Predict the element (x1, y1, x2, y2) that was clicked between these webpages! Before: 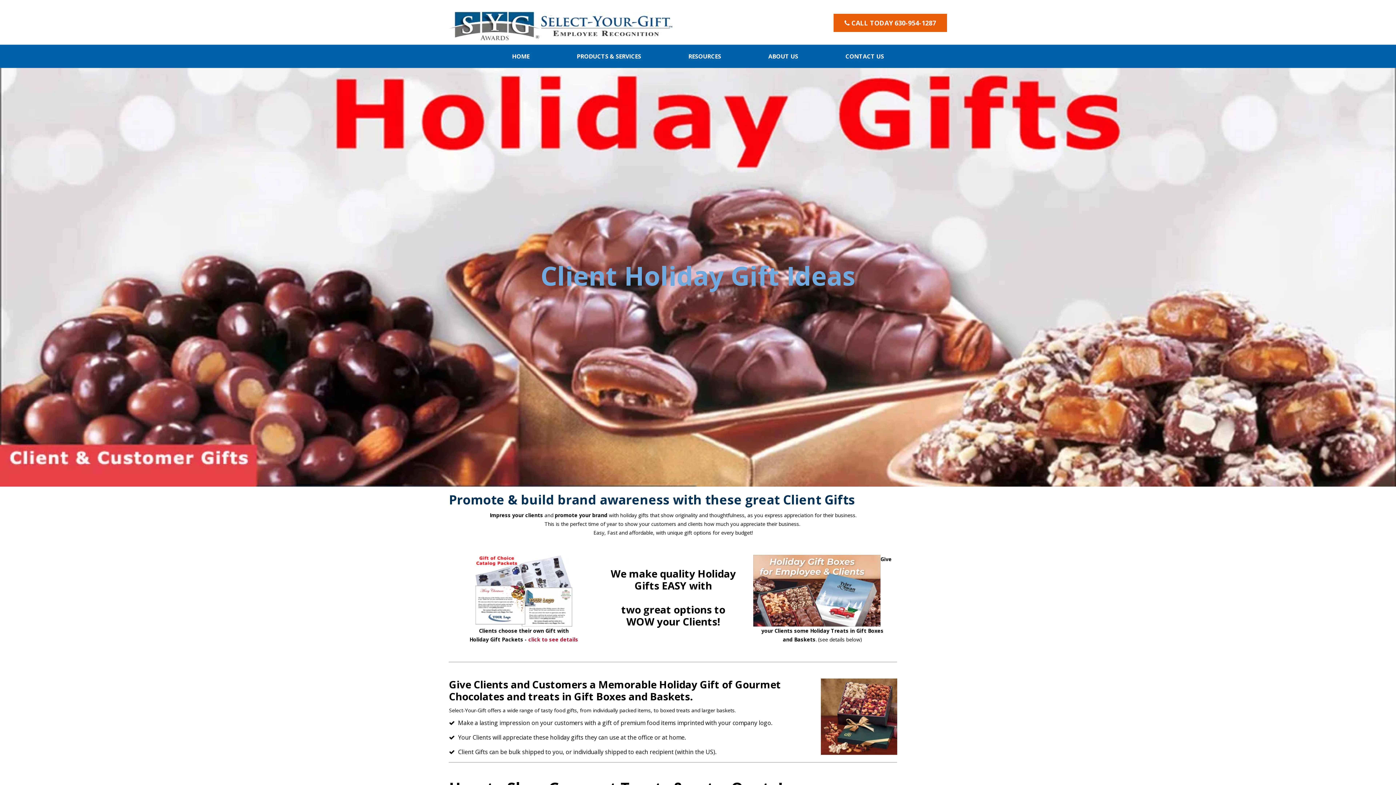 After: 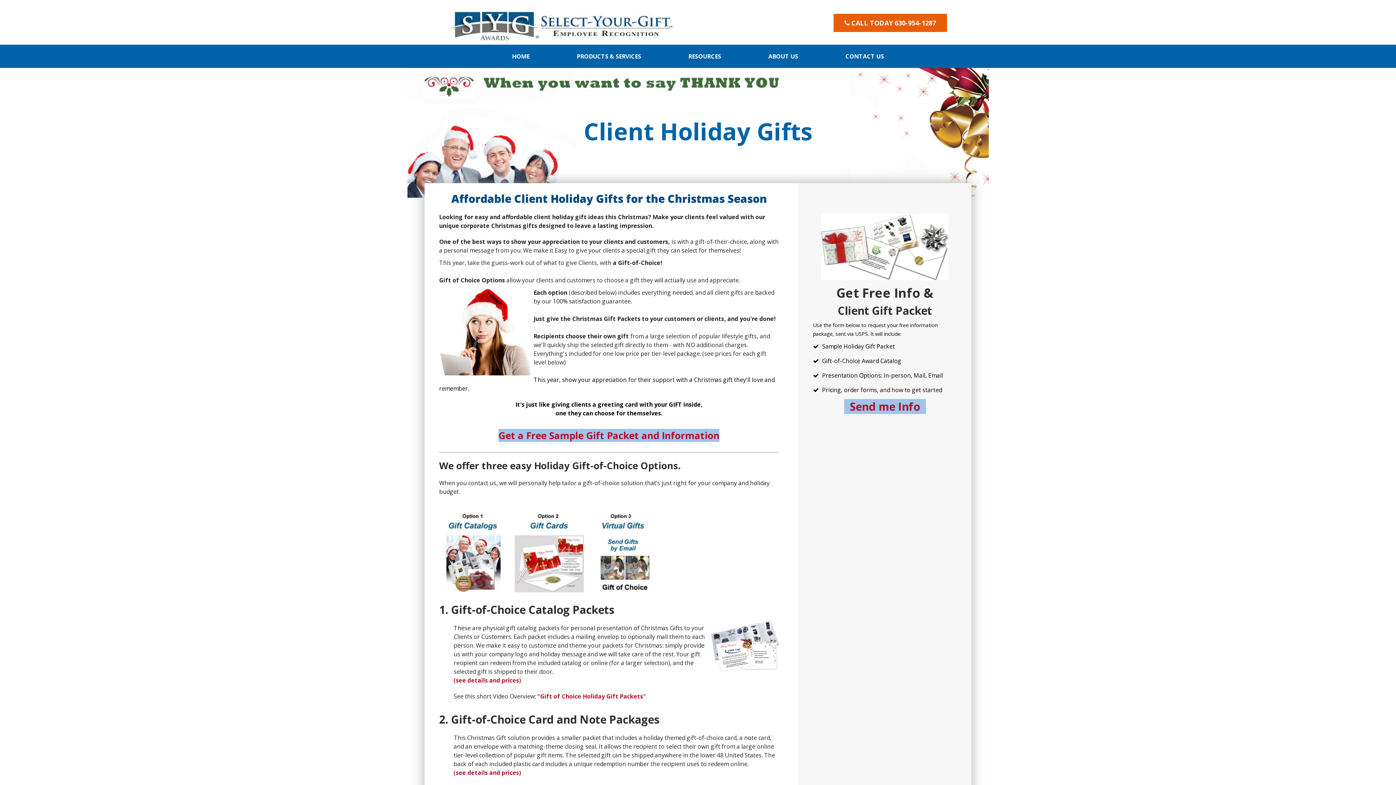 Action: bbox: (475, 555, 572, 626)